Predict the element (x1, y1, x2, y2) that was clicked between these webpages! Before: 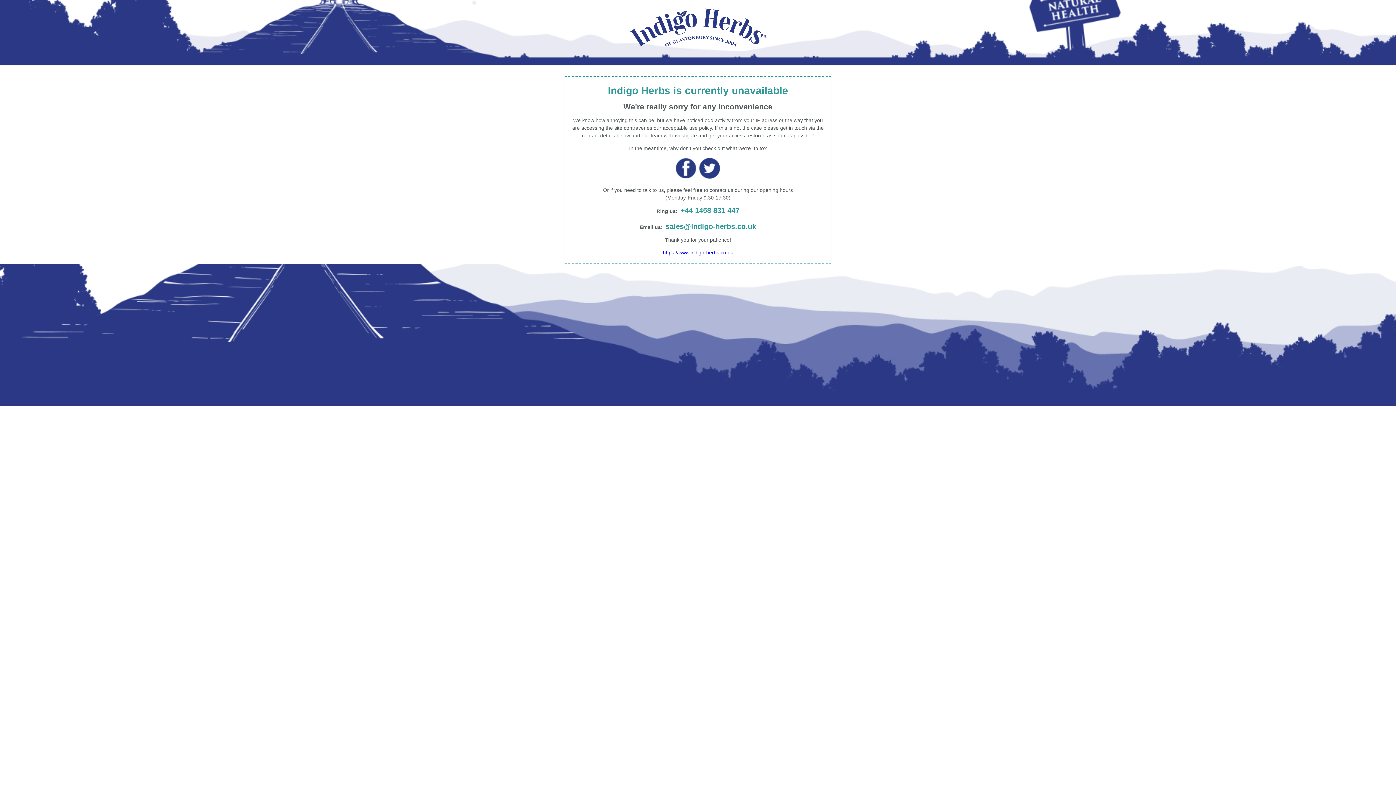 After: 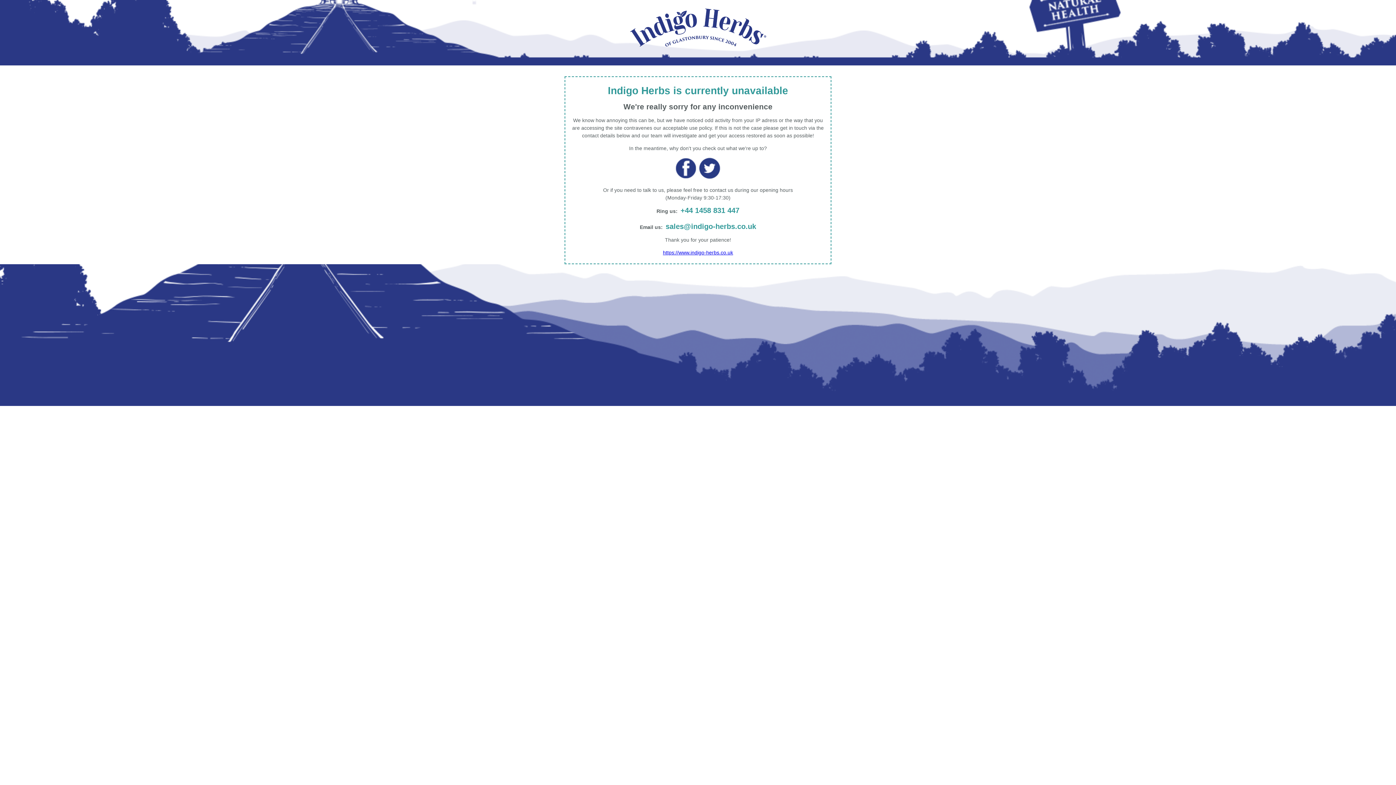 Action: bbox: (665, 222, 756, 230) label: sales@indigo-herbs.co.uk